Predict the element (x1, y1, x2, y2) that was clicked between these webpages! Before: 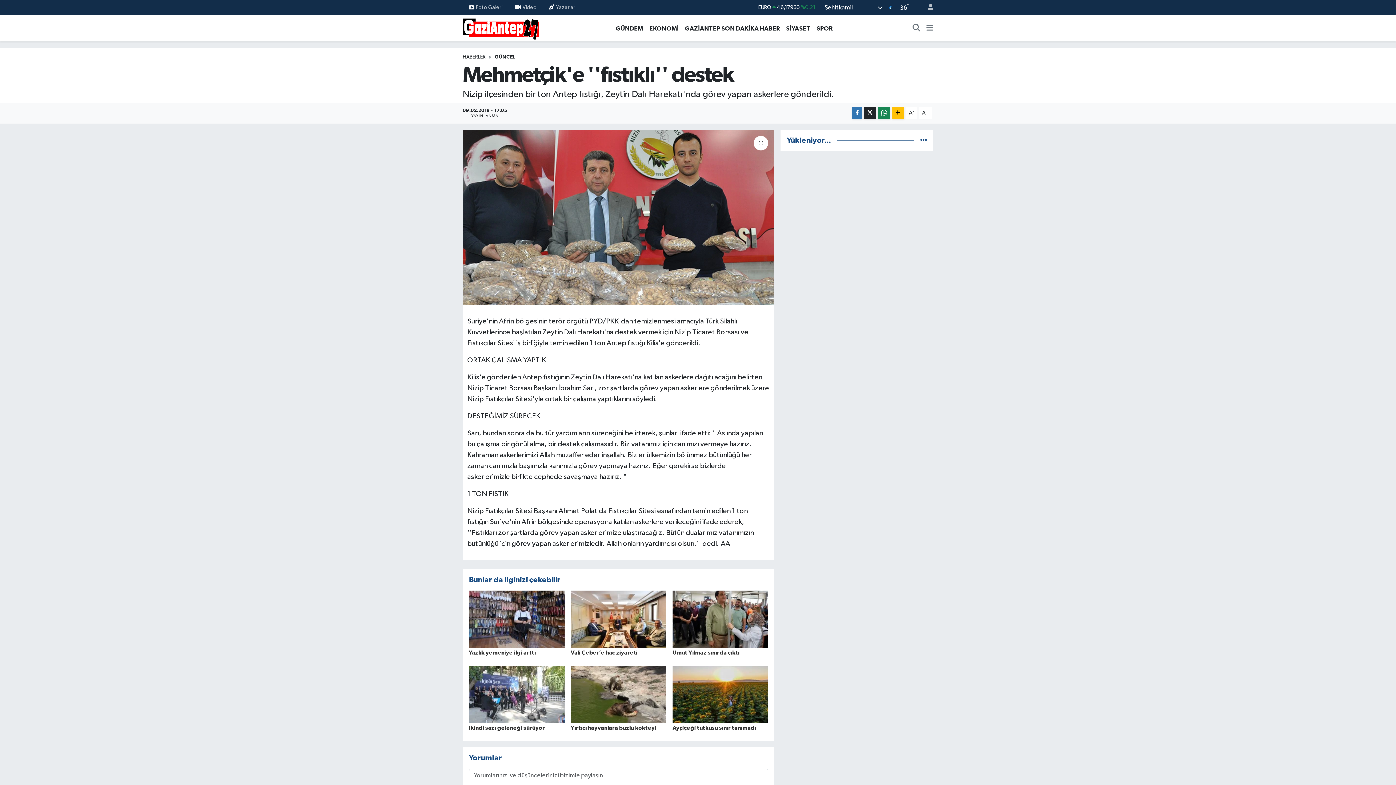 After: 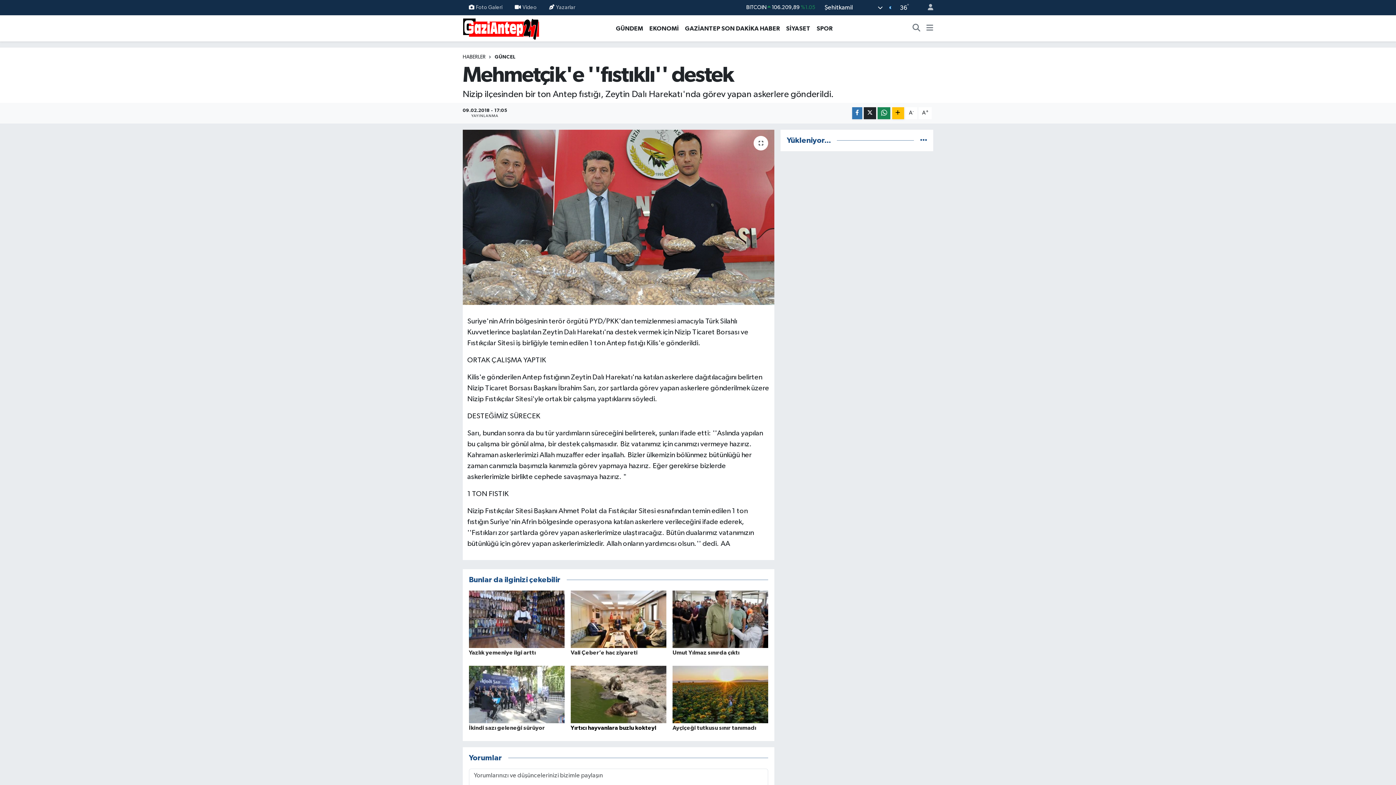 Action: bbox: (570, 725, 656, 731) label: Yırtıcı hayvanlara buzlu kokteyl